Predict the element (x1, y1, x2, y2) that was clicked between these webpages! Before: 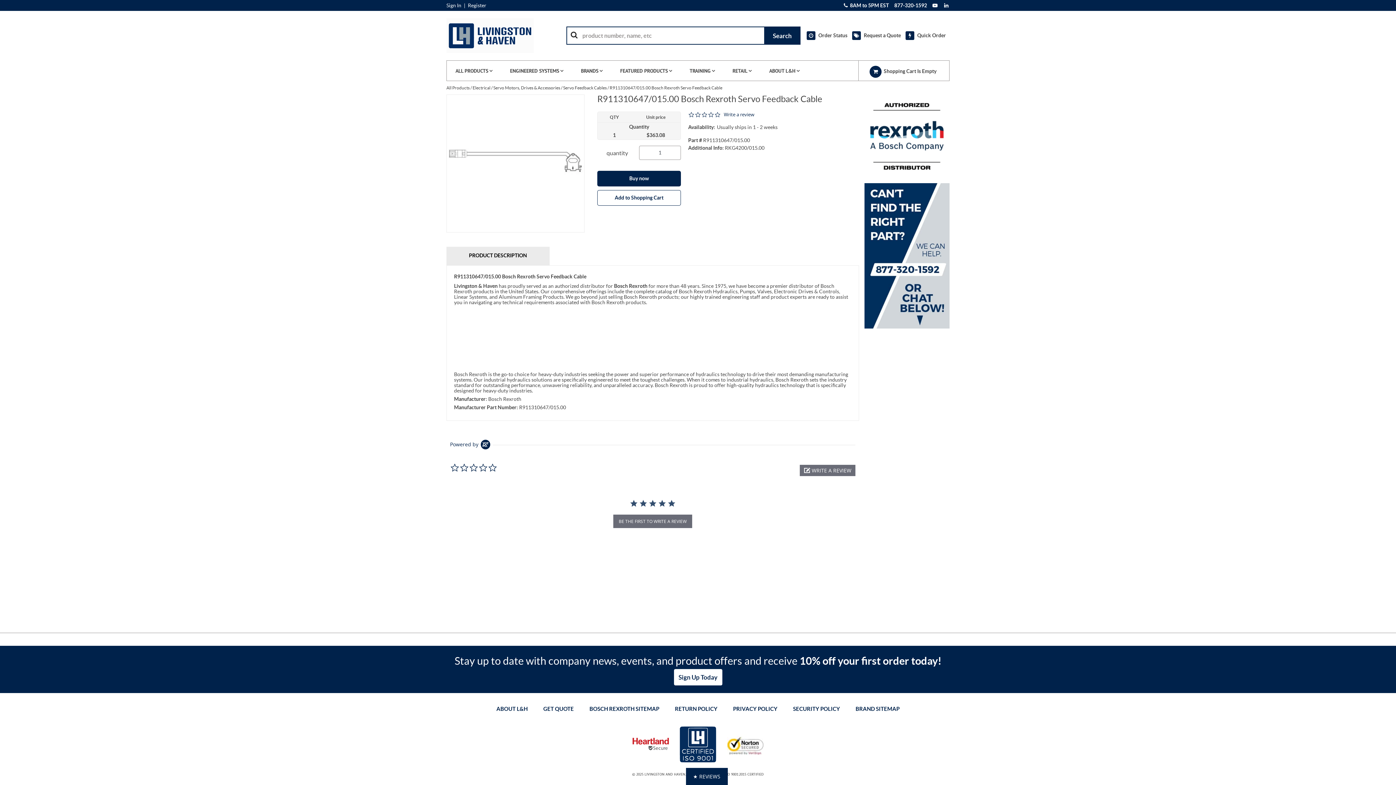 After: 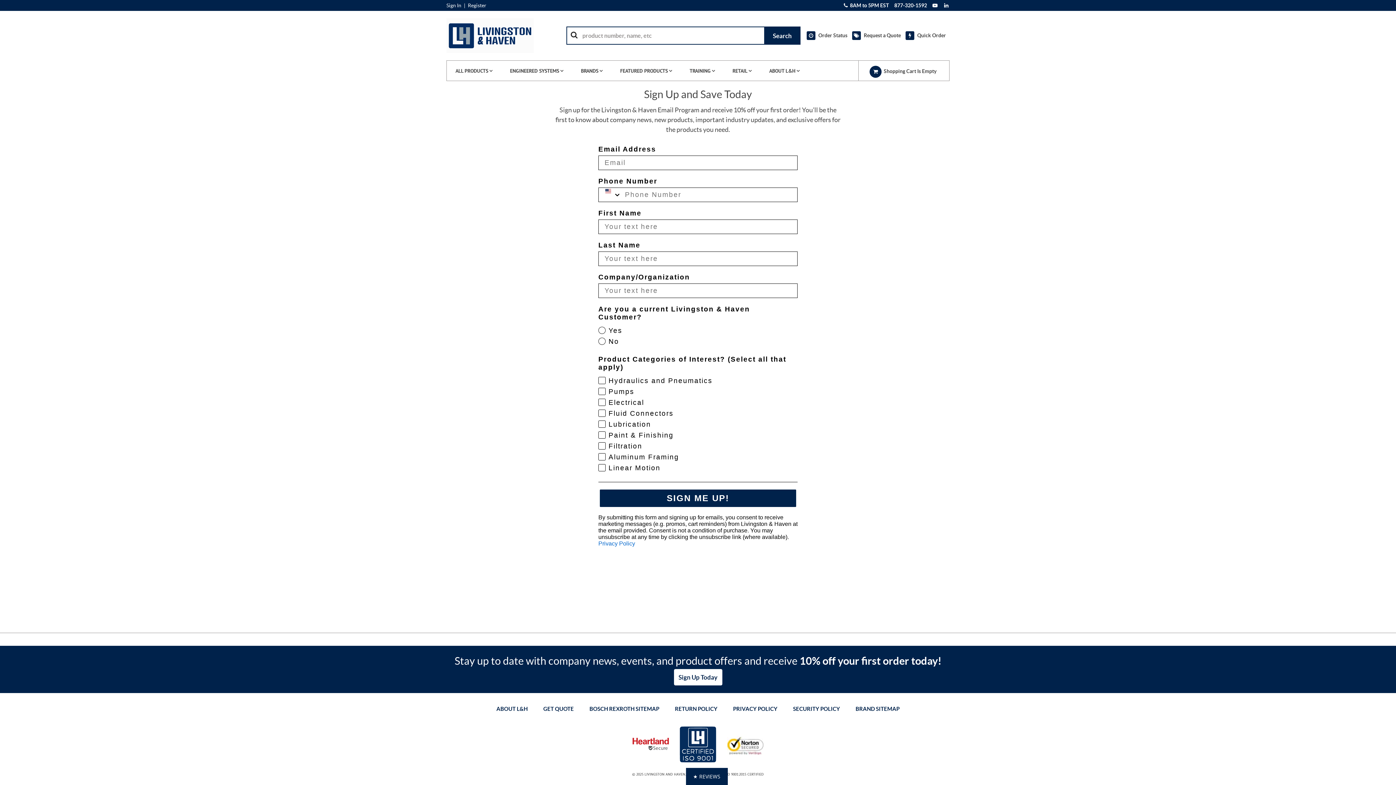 Action: bbox: (673, 669, 722, 686) label: Sign Up Today